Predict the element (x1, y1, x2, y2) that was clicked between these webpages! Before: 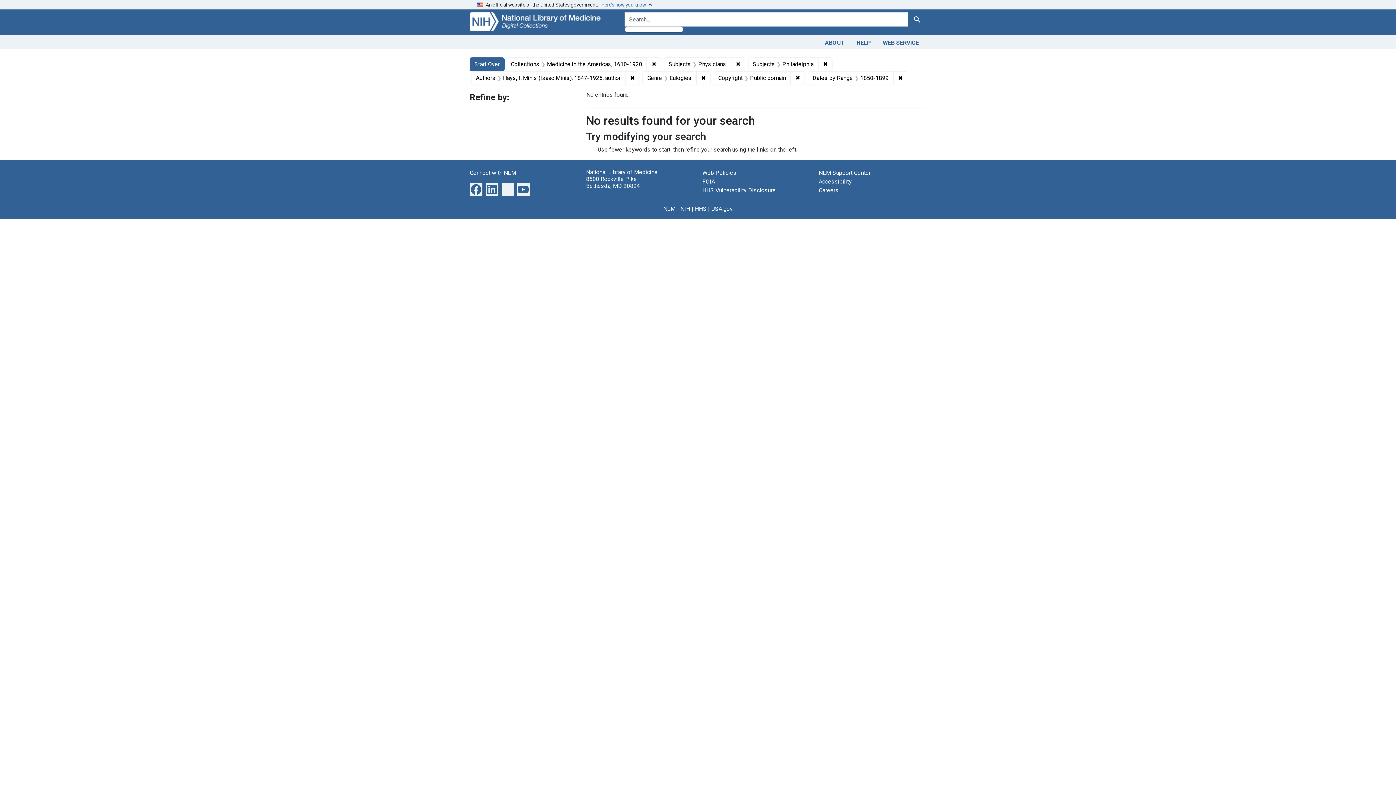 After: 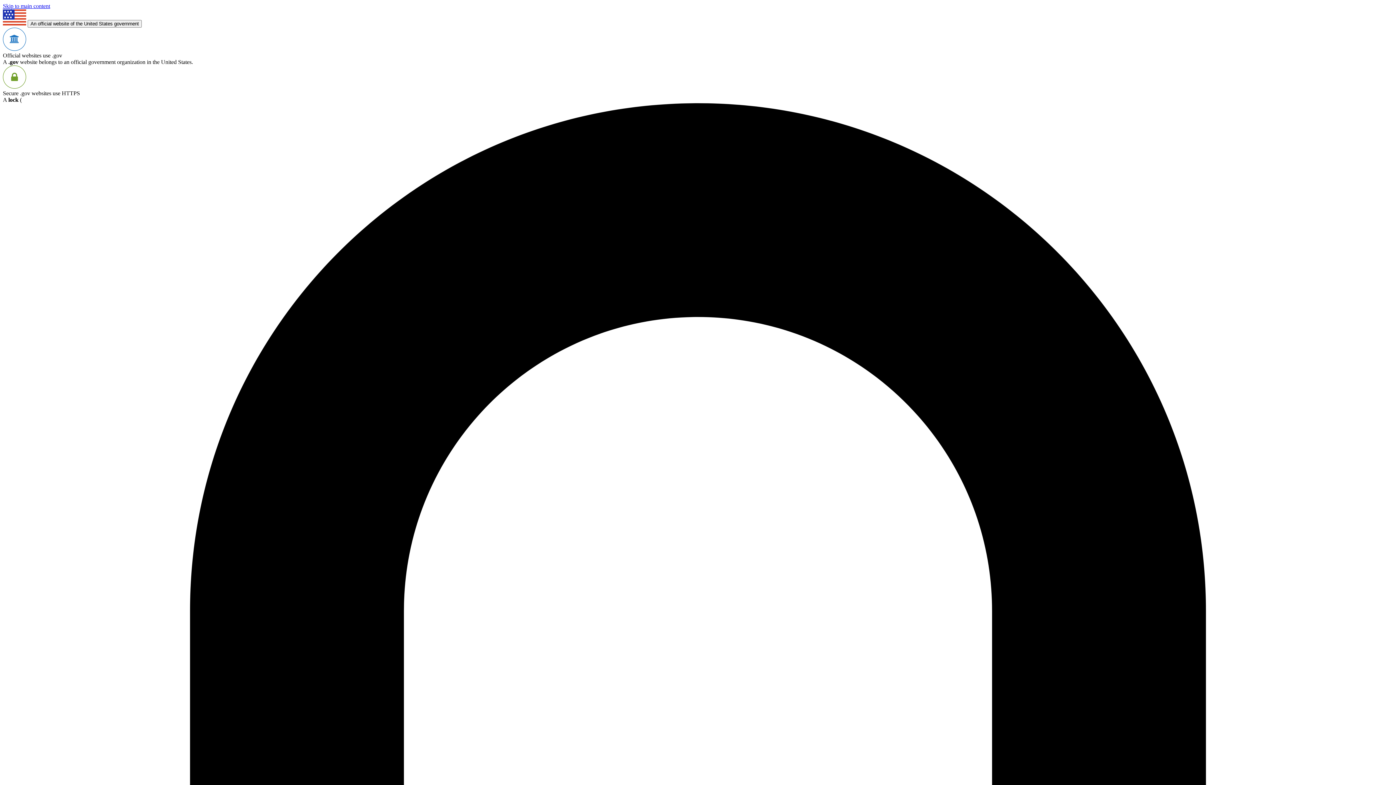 Action: label: Careers bbox: (818, 186, 838, 193)